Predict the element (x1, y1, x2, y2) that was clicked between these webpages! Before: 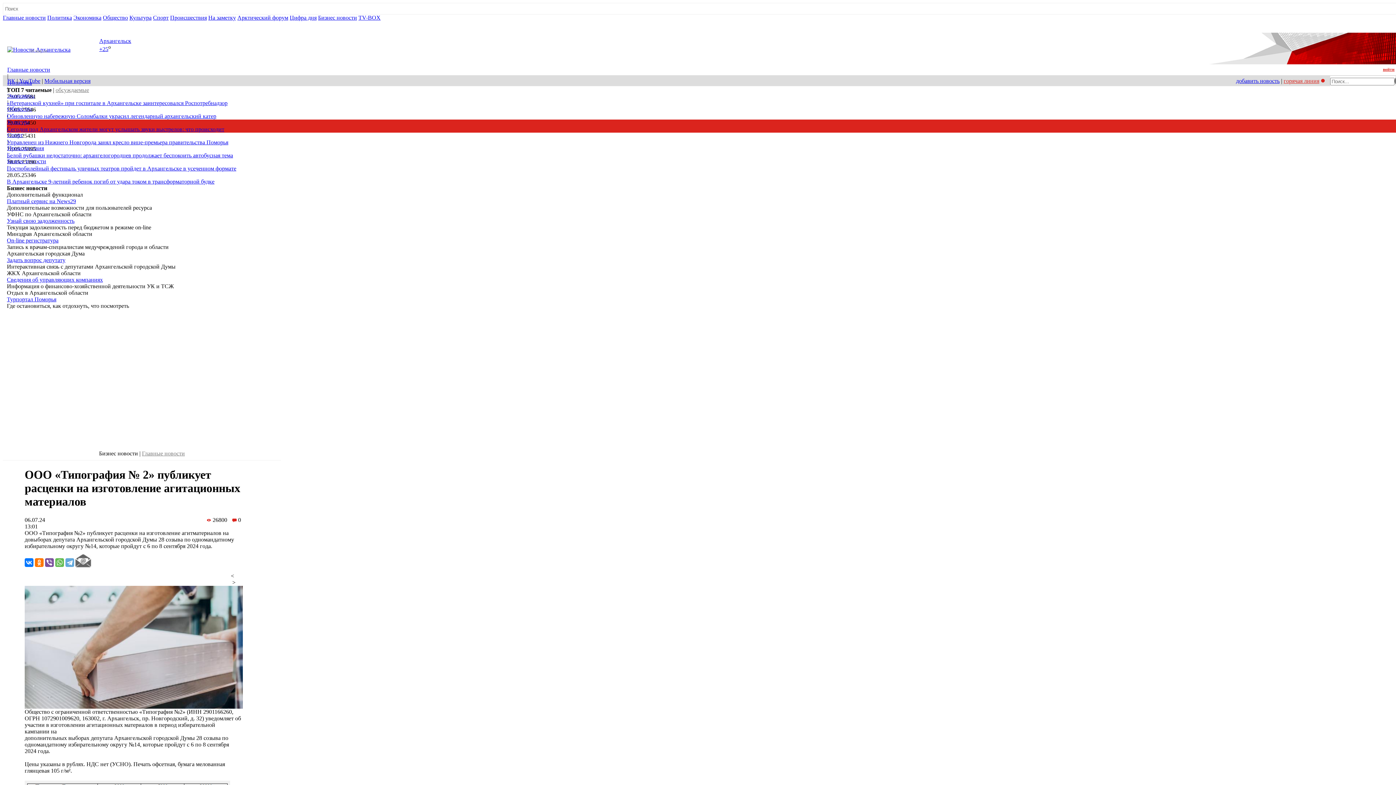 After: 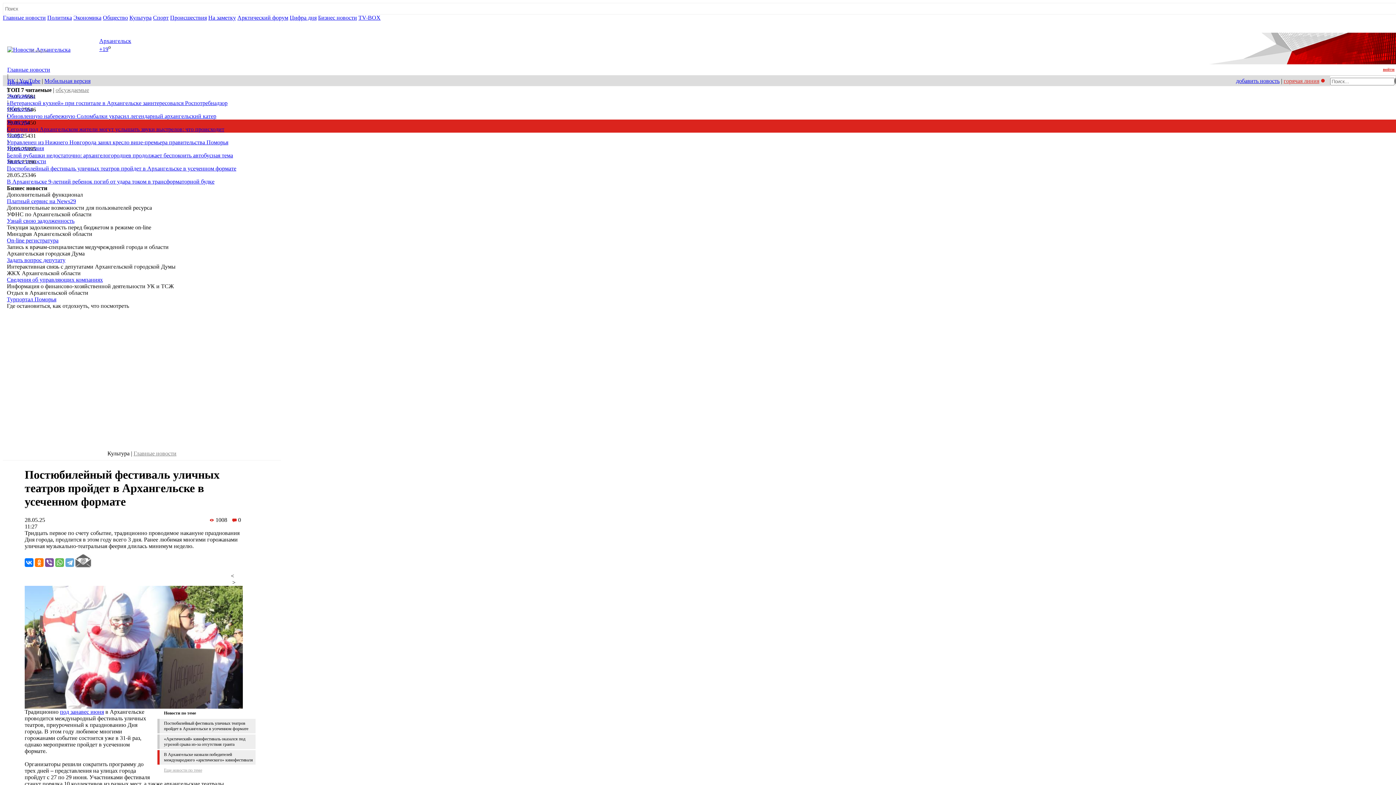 Action: label: Постюбилейный фестиваль уличных театров пройдет в Архангельске в усеченном формате bbox: (6, 165, 236, 171)